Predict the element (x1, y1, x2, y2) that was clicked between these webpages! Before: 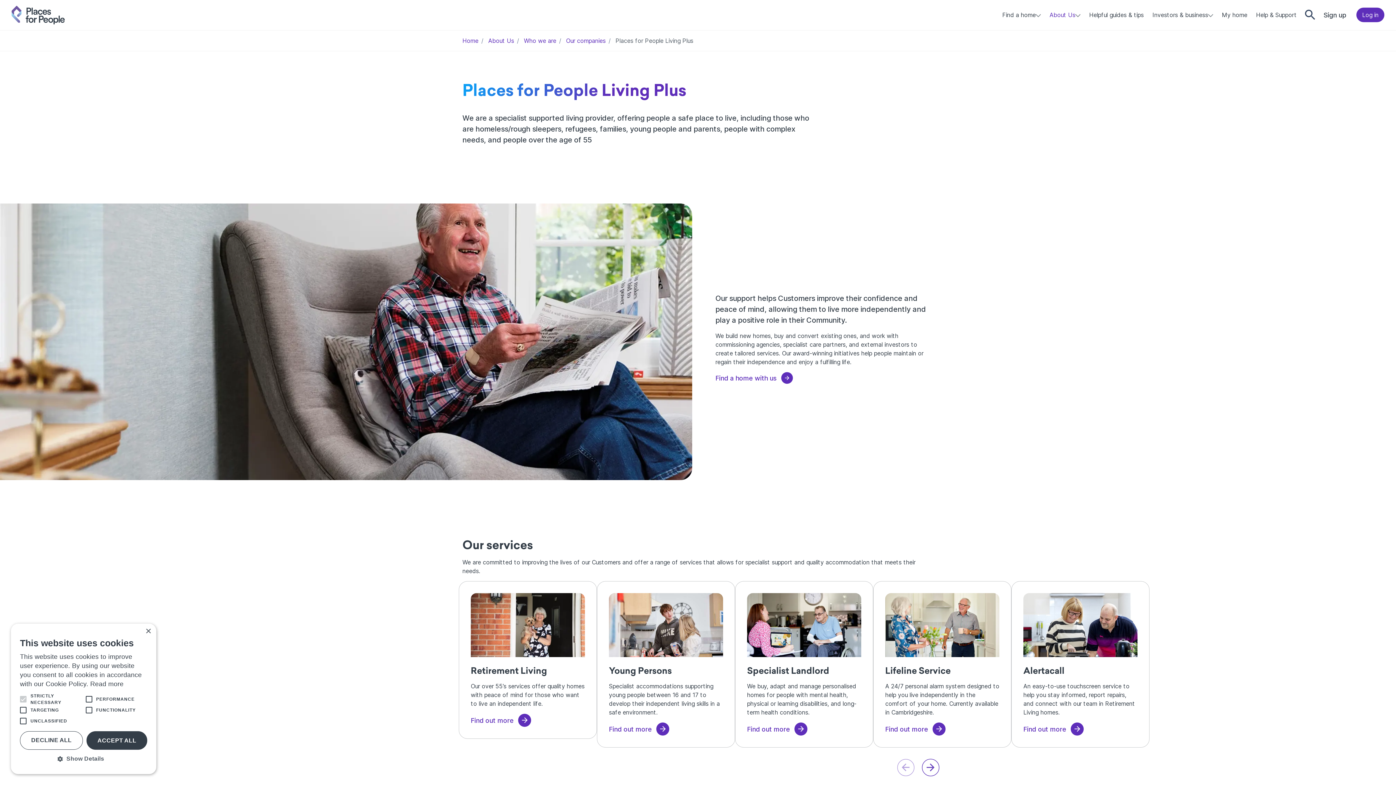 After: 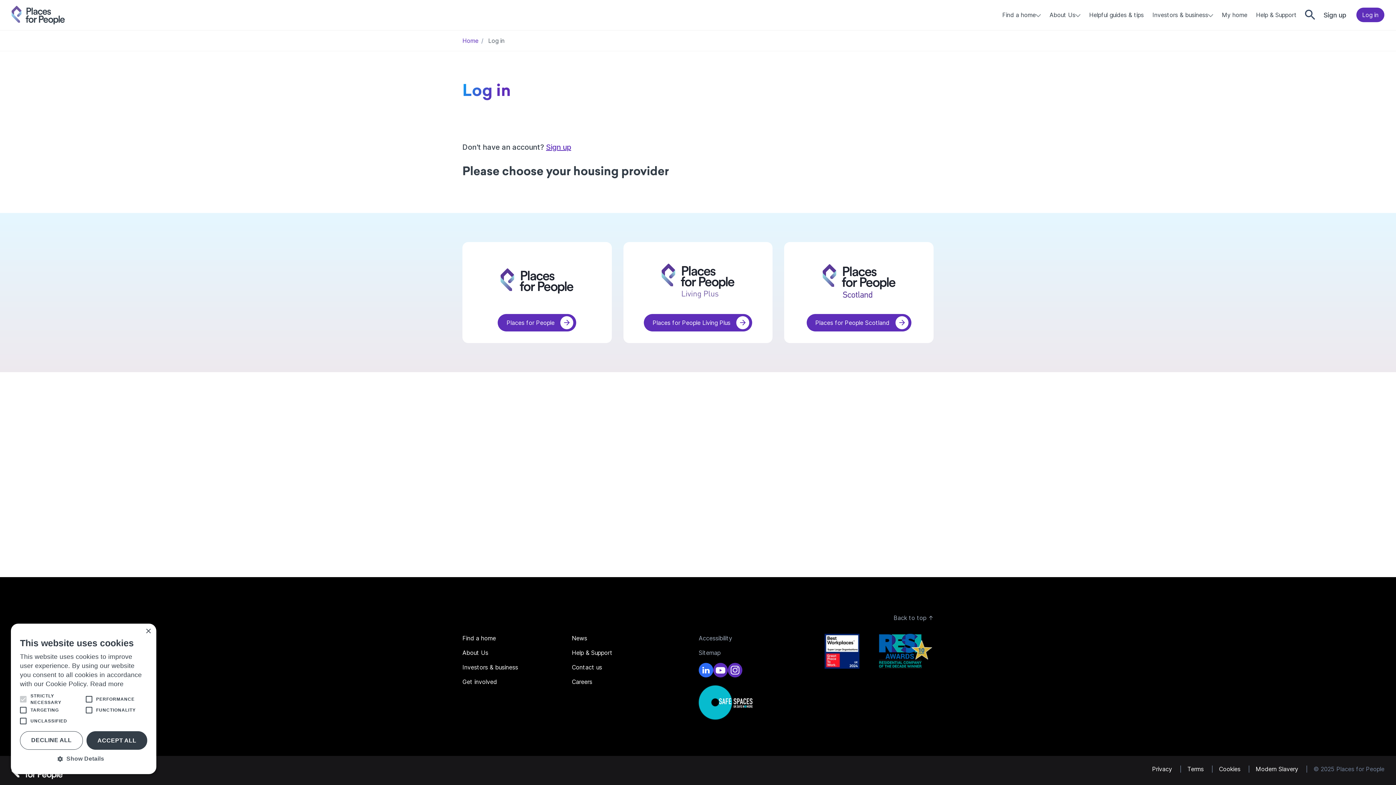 Action: label: Log in bbox: (1356, 7, 1384, 22)